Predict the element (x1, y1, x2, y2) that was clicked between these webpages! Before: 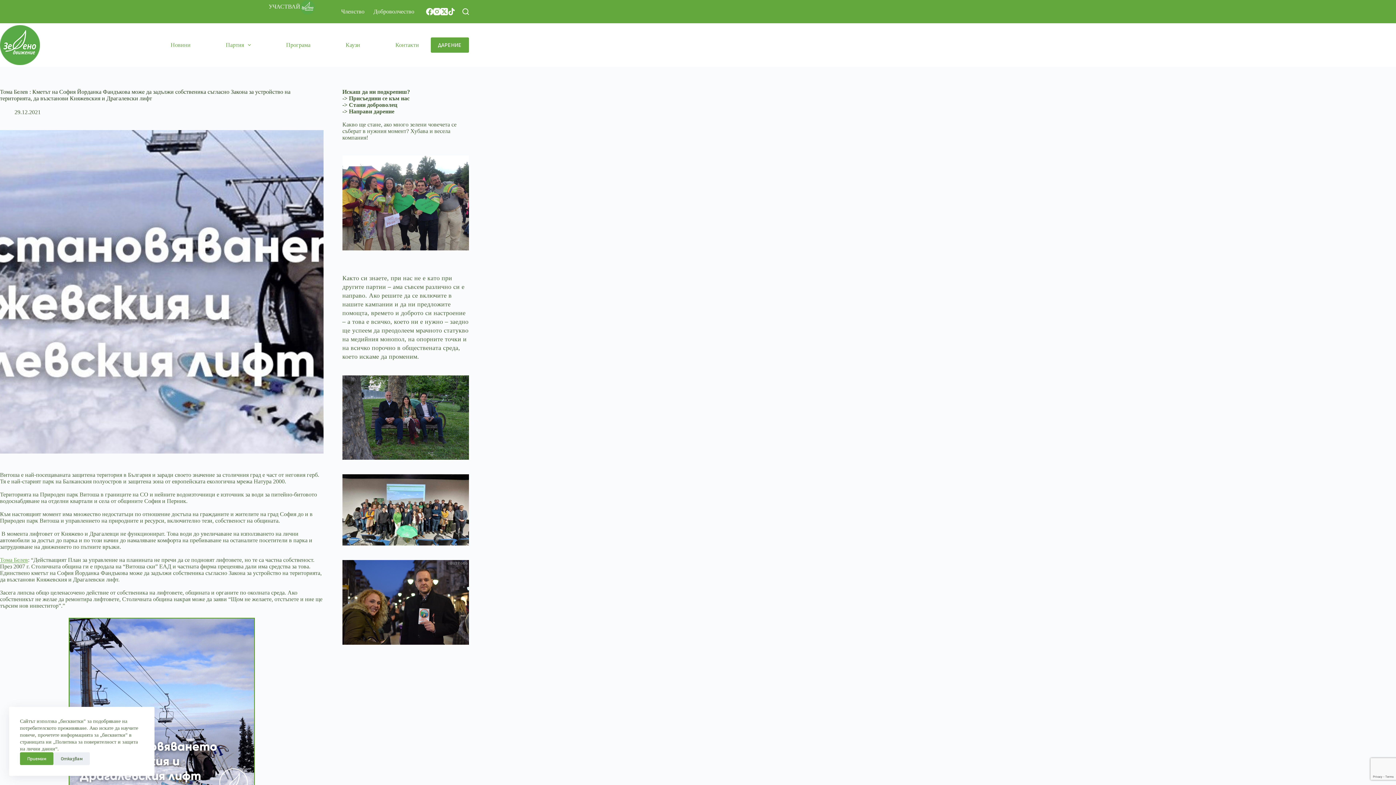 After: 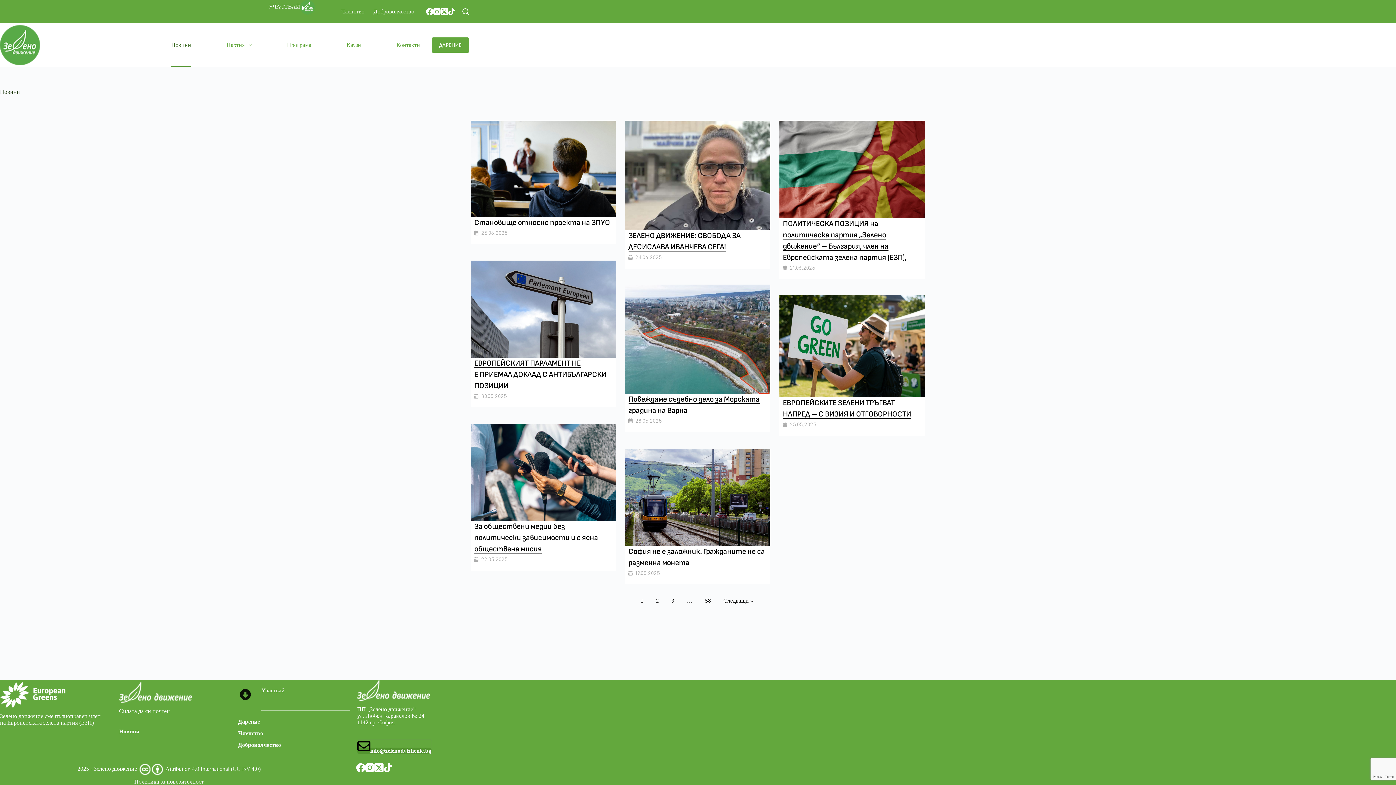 Action: label: Новини bbox: (166, 23, 195, 66)